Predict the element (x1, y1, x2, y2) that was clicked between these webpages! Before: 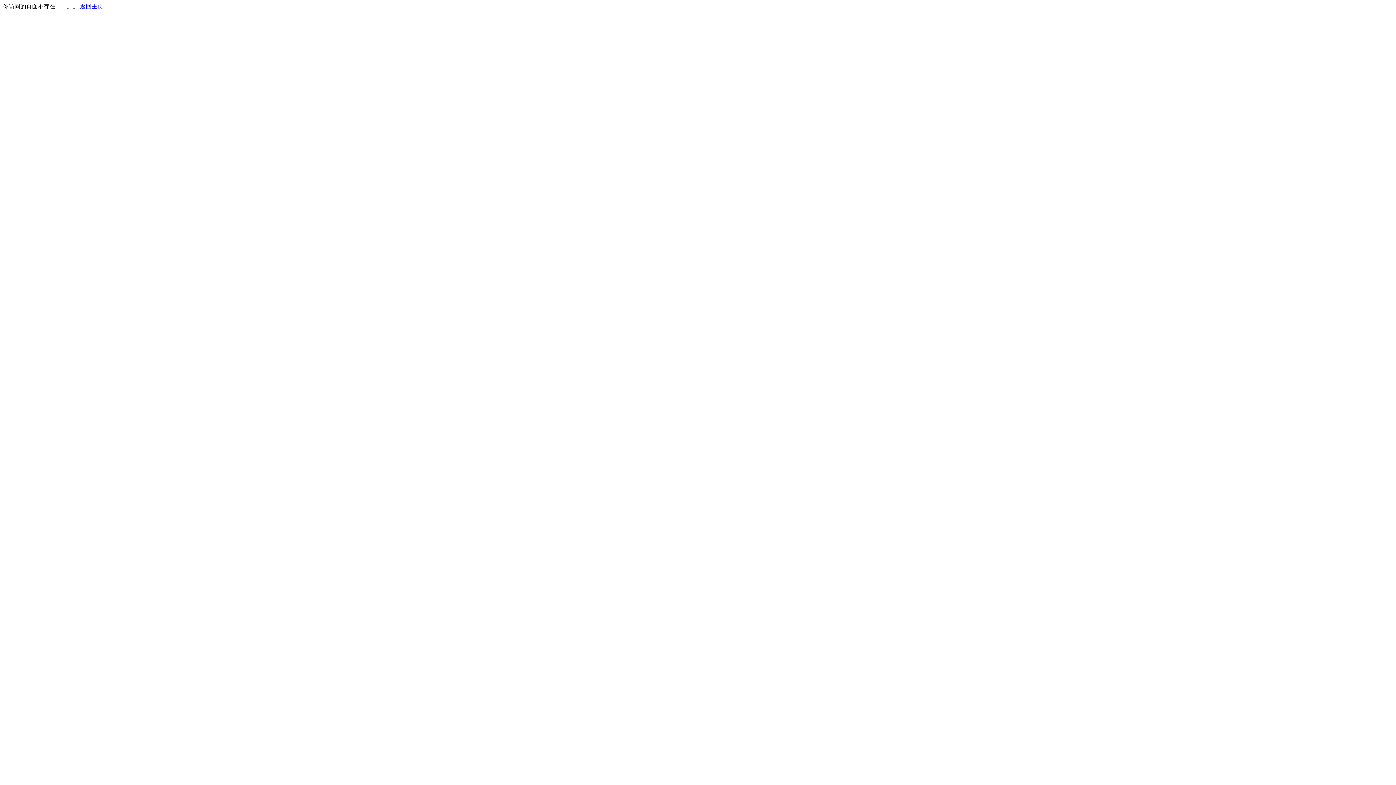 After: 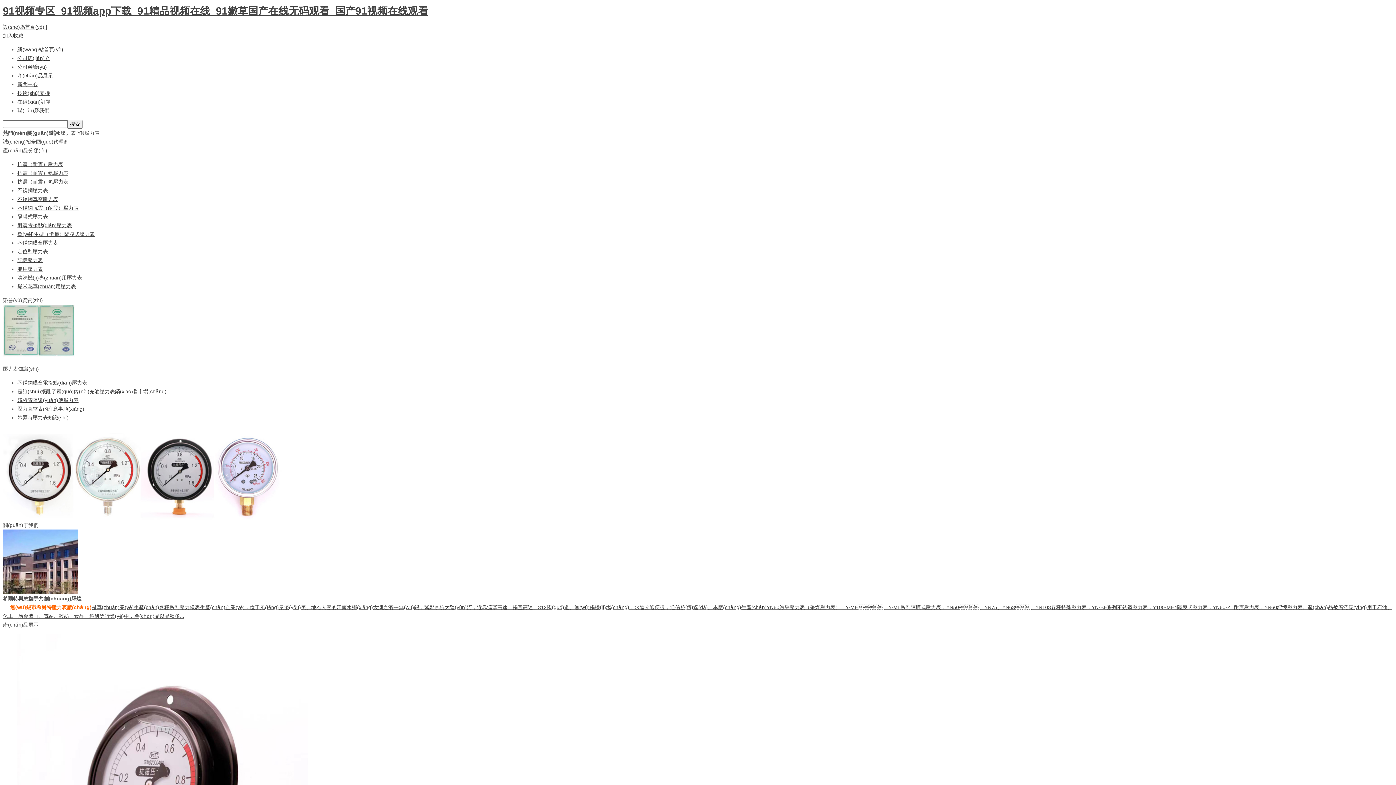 Action: bbox: (80, 3, 103, 9) label: 返回主页